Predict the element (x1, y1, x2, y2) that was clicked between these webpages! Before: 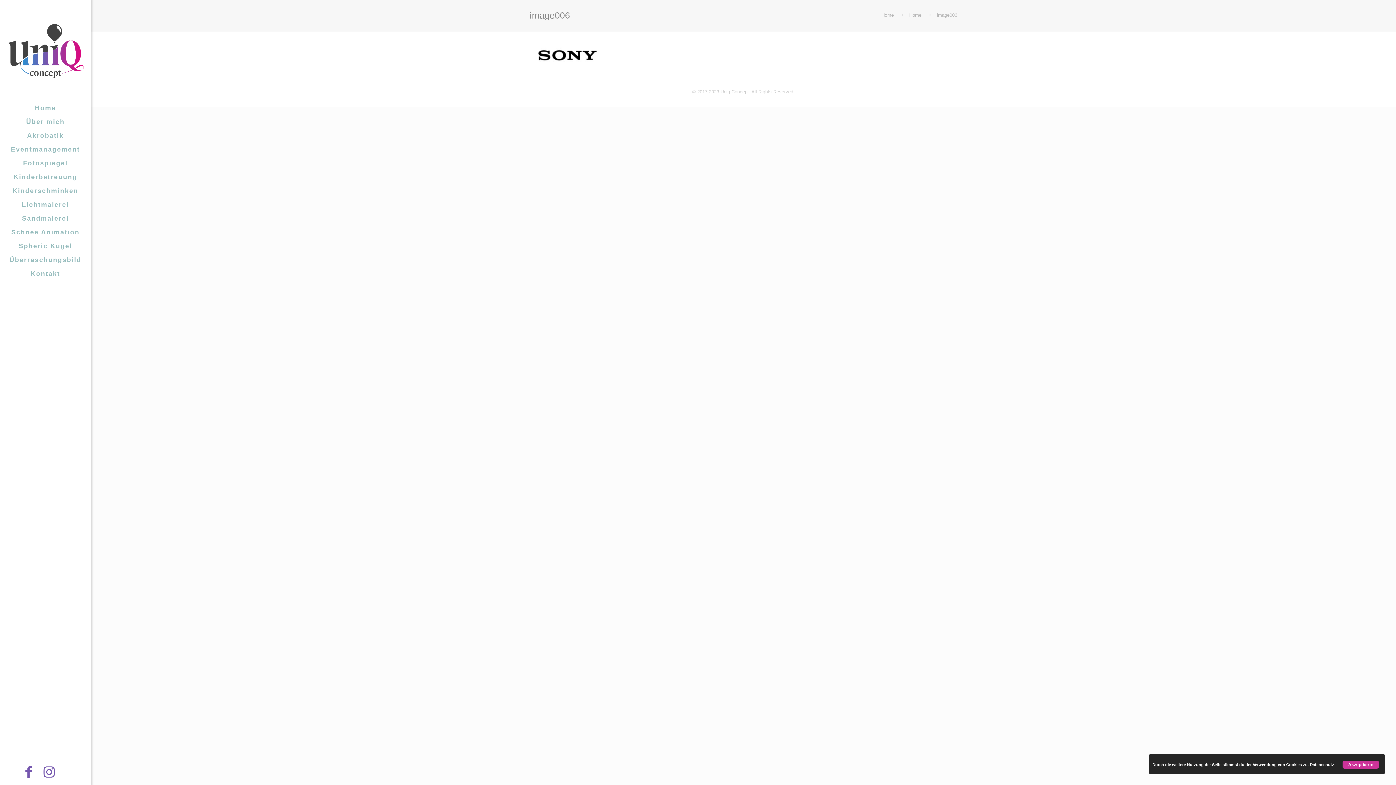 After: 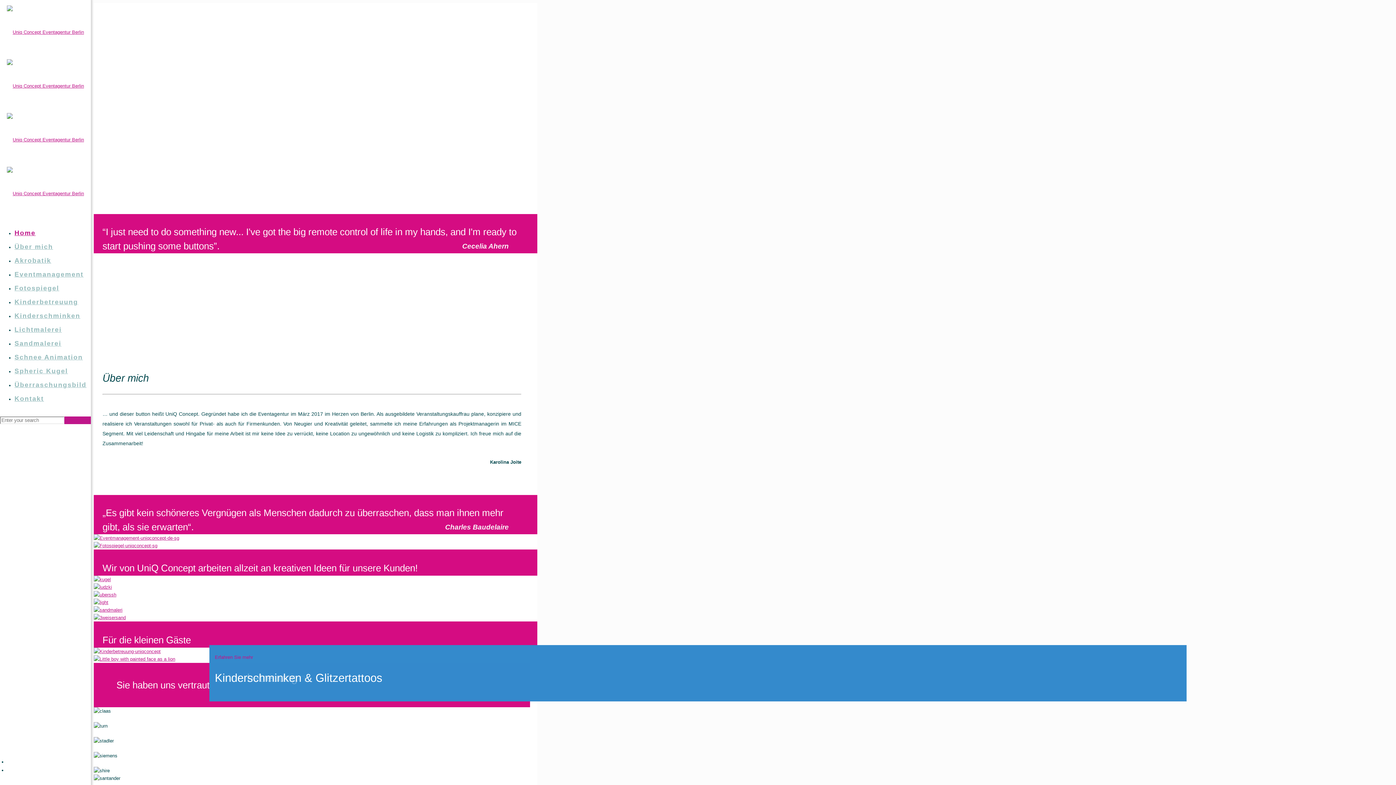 Action: bbox: (0, 5, 90, 95)